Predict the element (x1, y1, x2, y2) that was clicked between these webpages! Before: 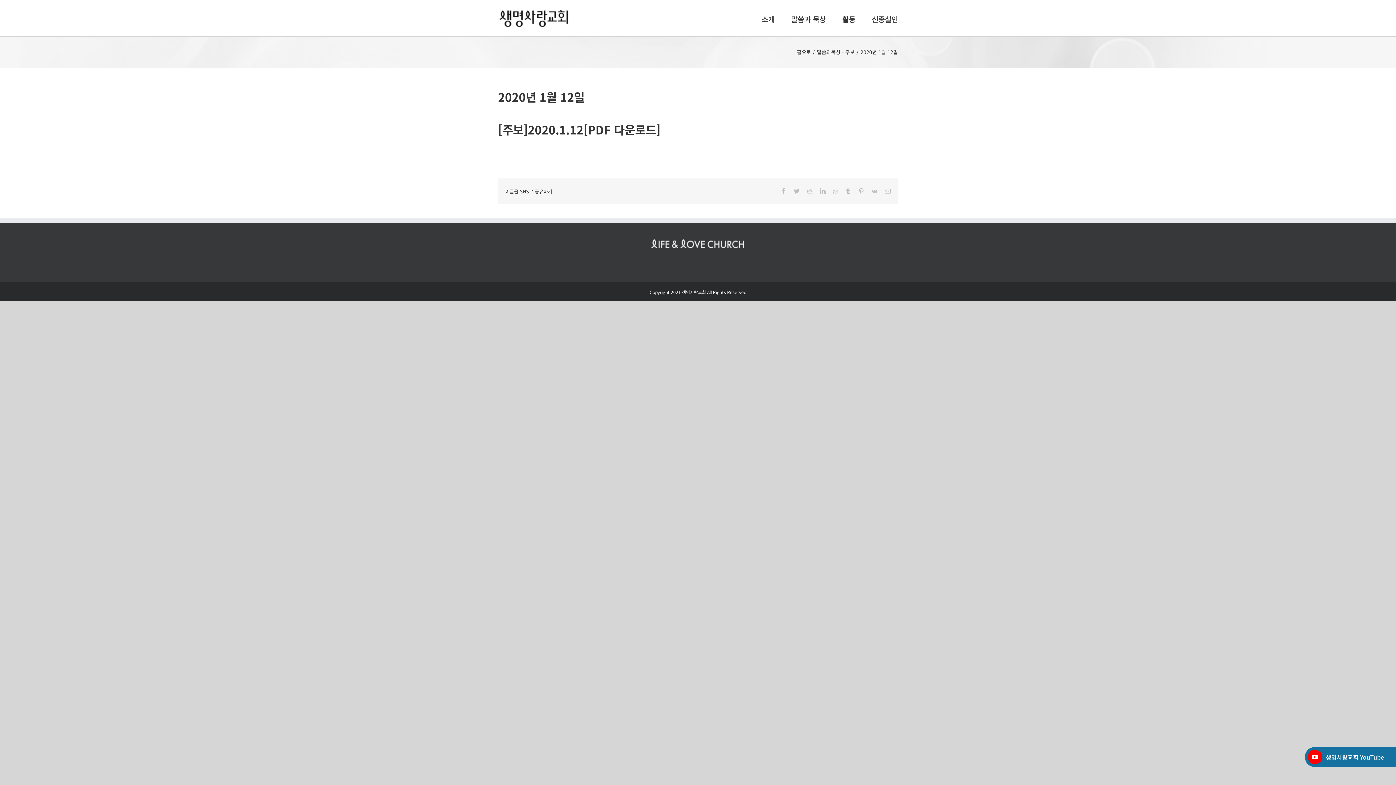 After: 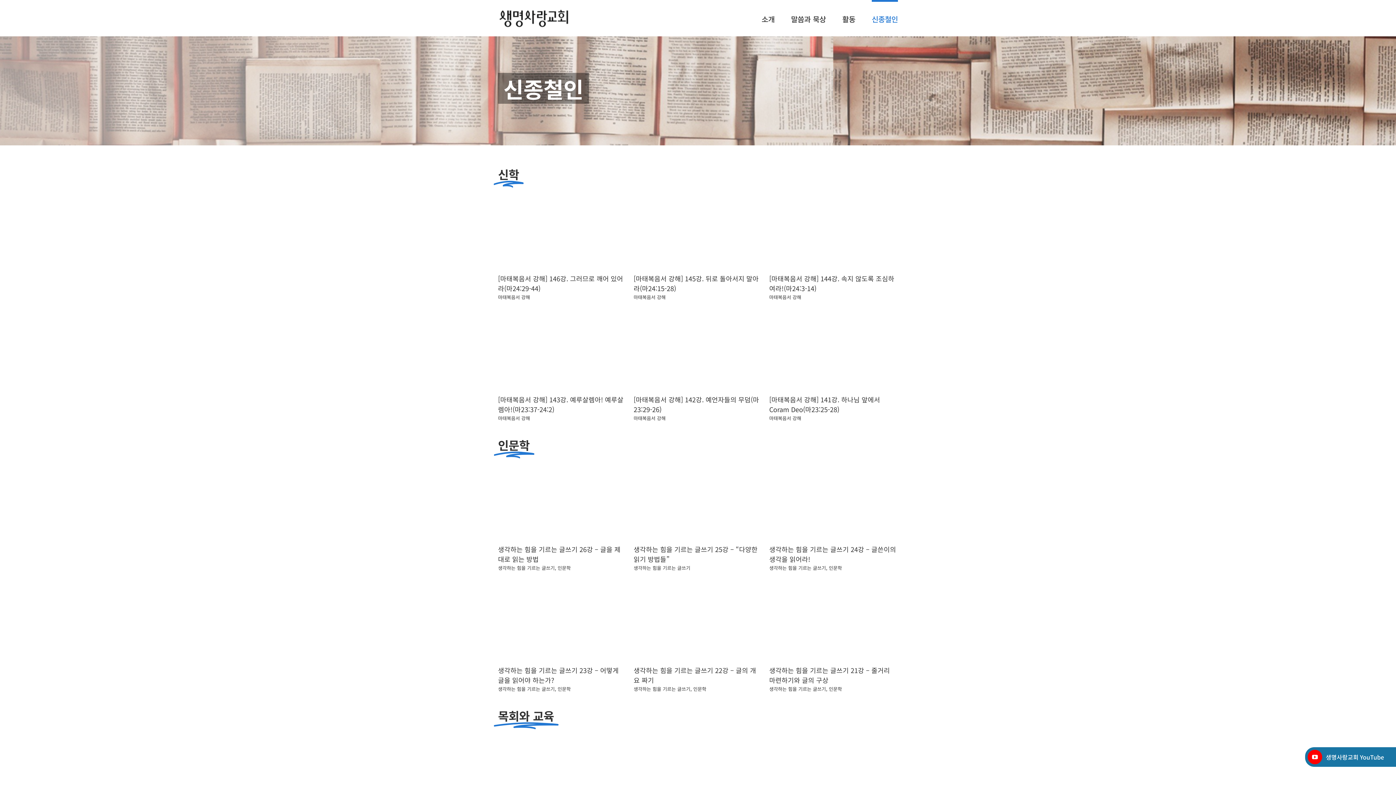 Action: bbox: (872, 0, 898, 36) label: 신종철인